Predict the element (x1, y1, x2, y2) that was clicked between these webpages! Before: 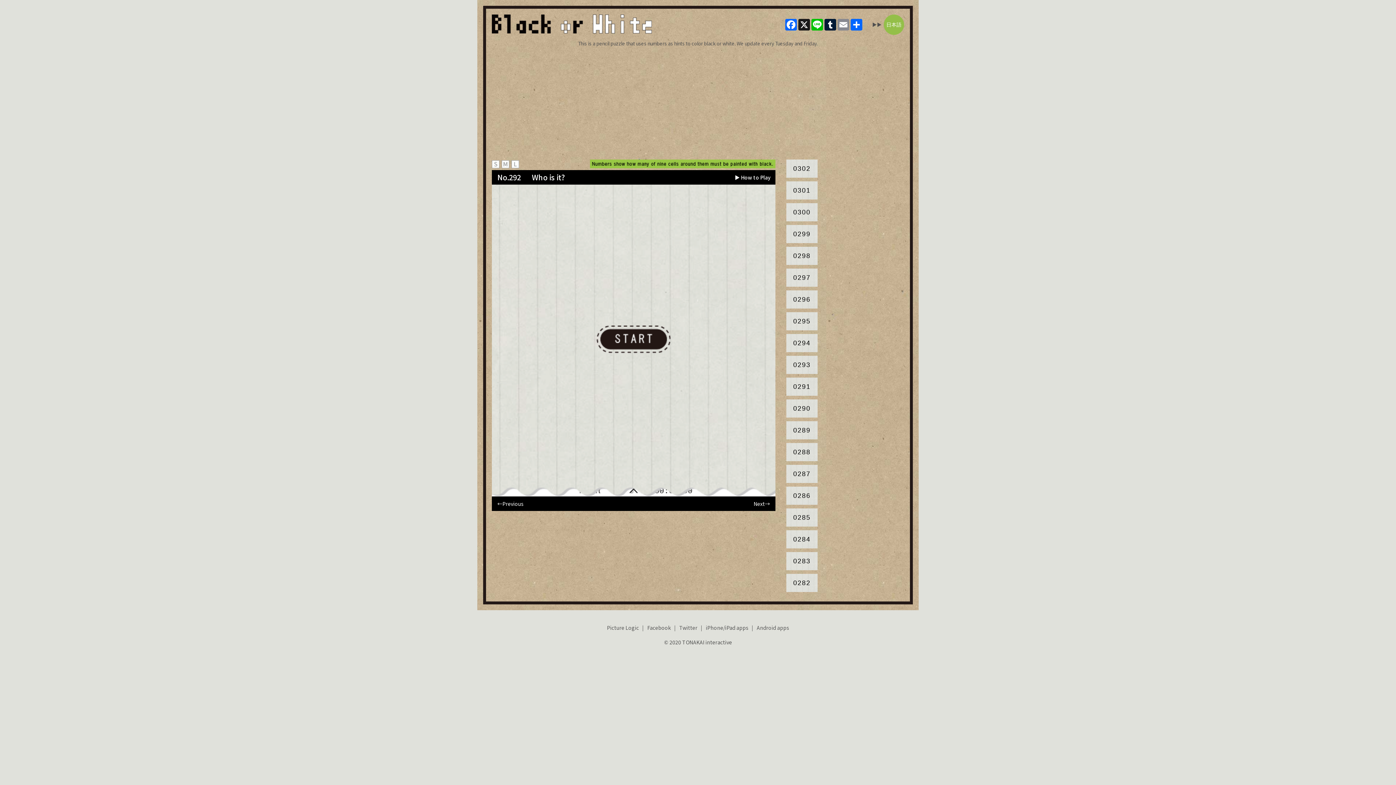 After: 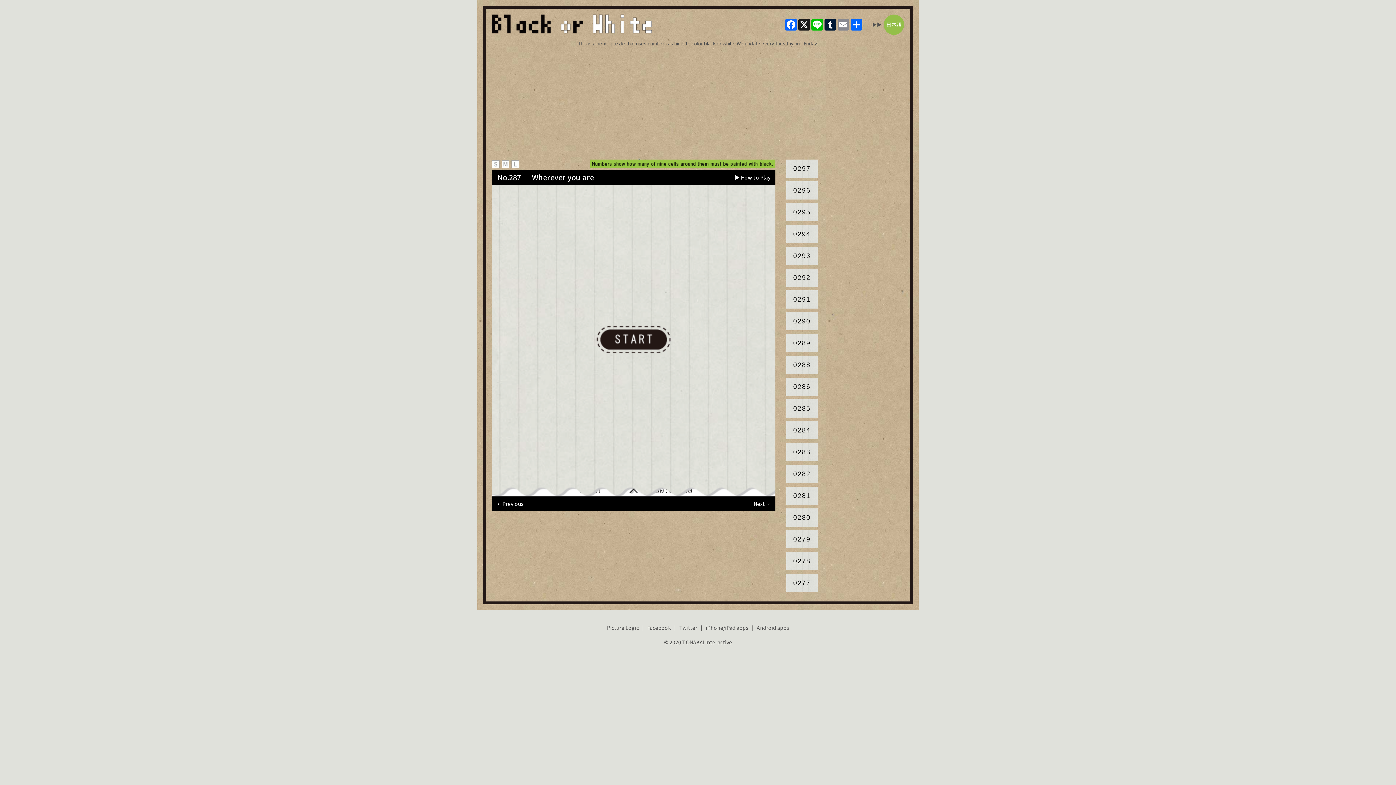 Action: label: 0287 bbox: (786, 465, 817, 483)